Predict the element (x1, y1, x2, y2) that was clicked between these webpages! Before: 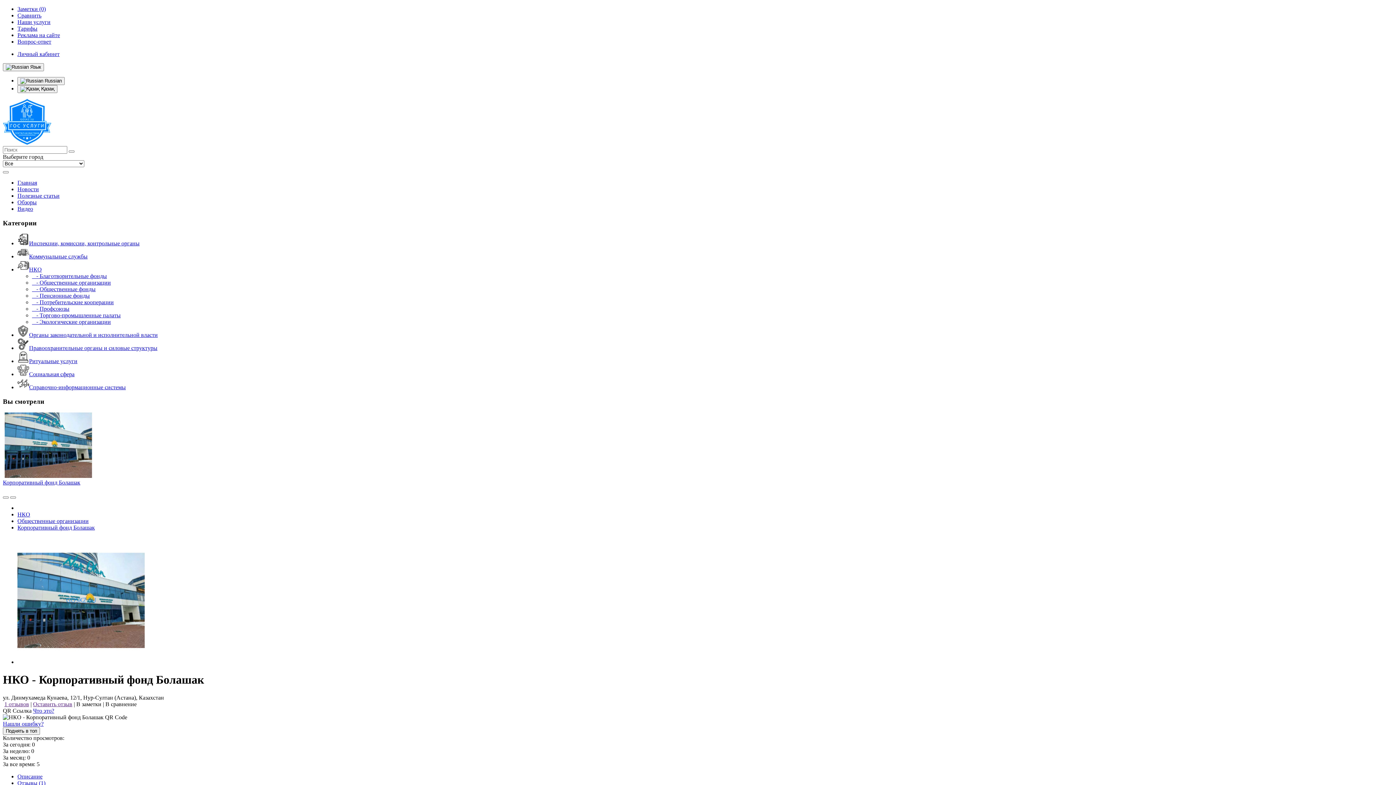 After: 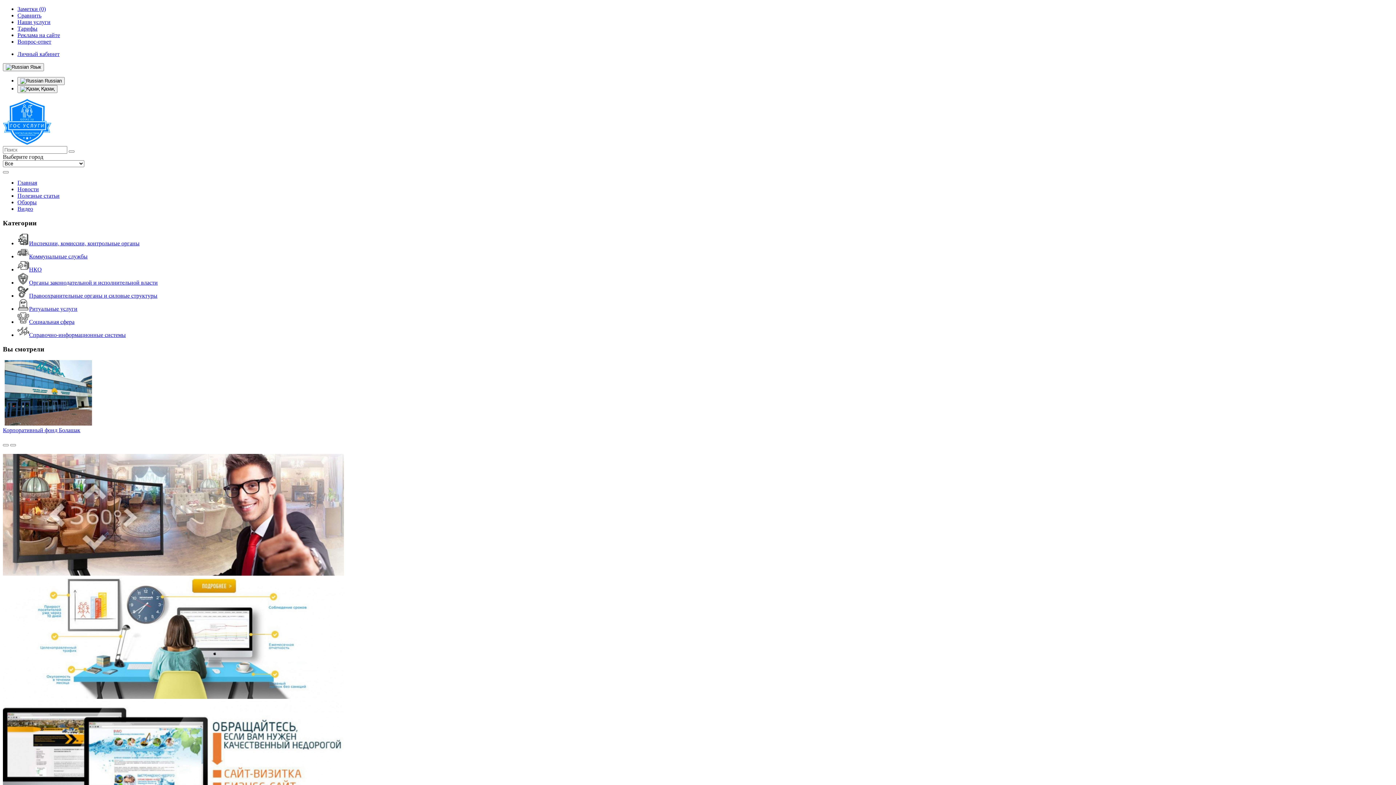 Action: bbox: (2, 139, 51, 145)